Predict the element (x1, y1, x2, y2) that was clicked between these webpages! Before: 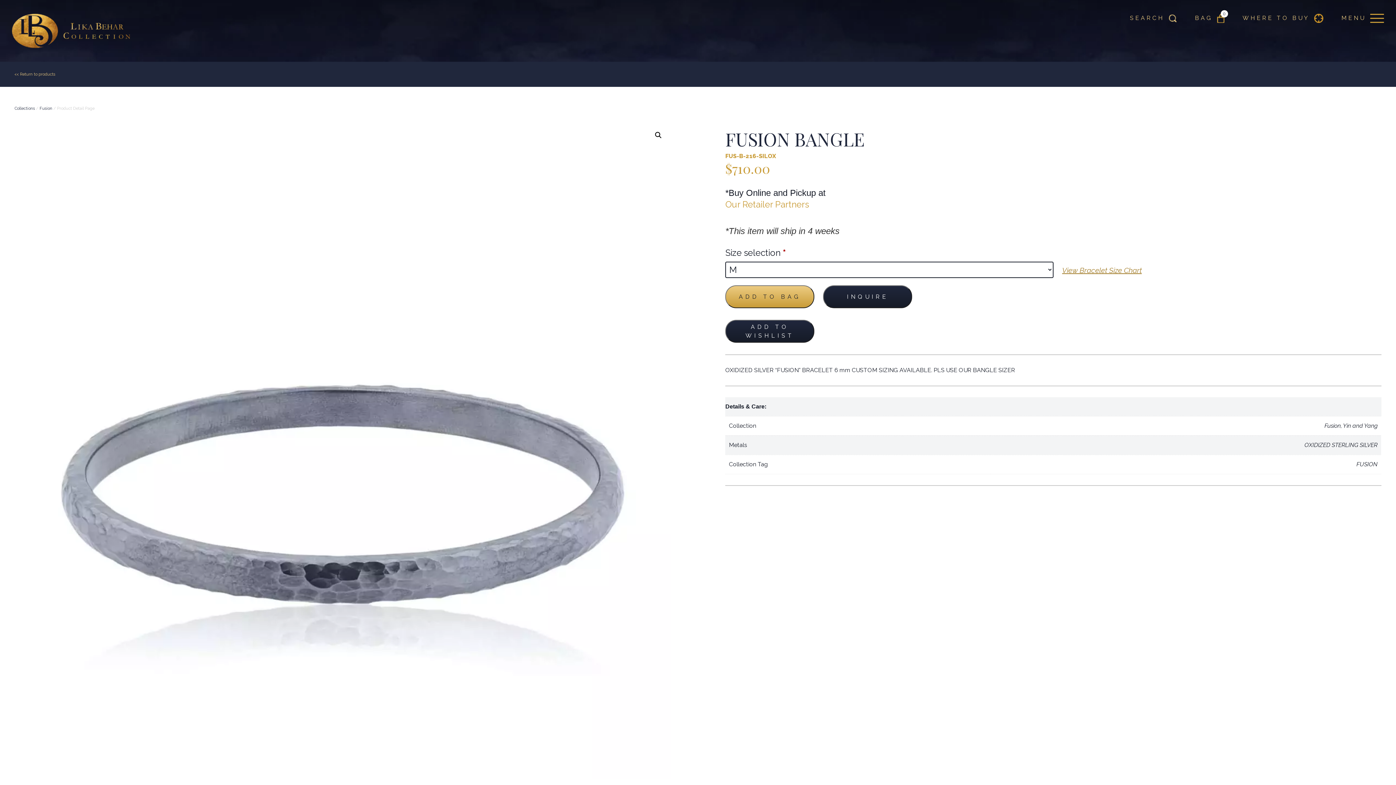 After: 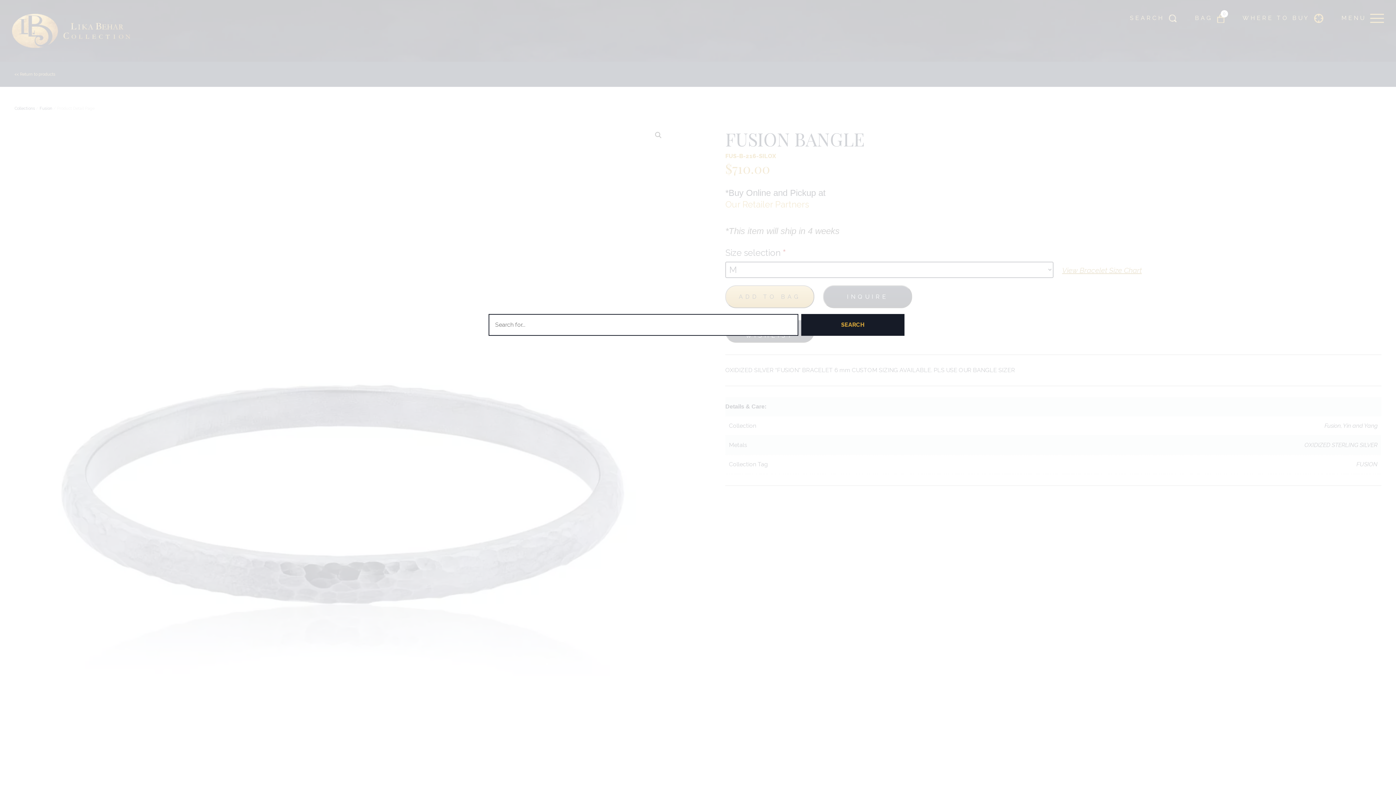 Action: label: SEARCH bbox: (1130, 13, 1177, 48)